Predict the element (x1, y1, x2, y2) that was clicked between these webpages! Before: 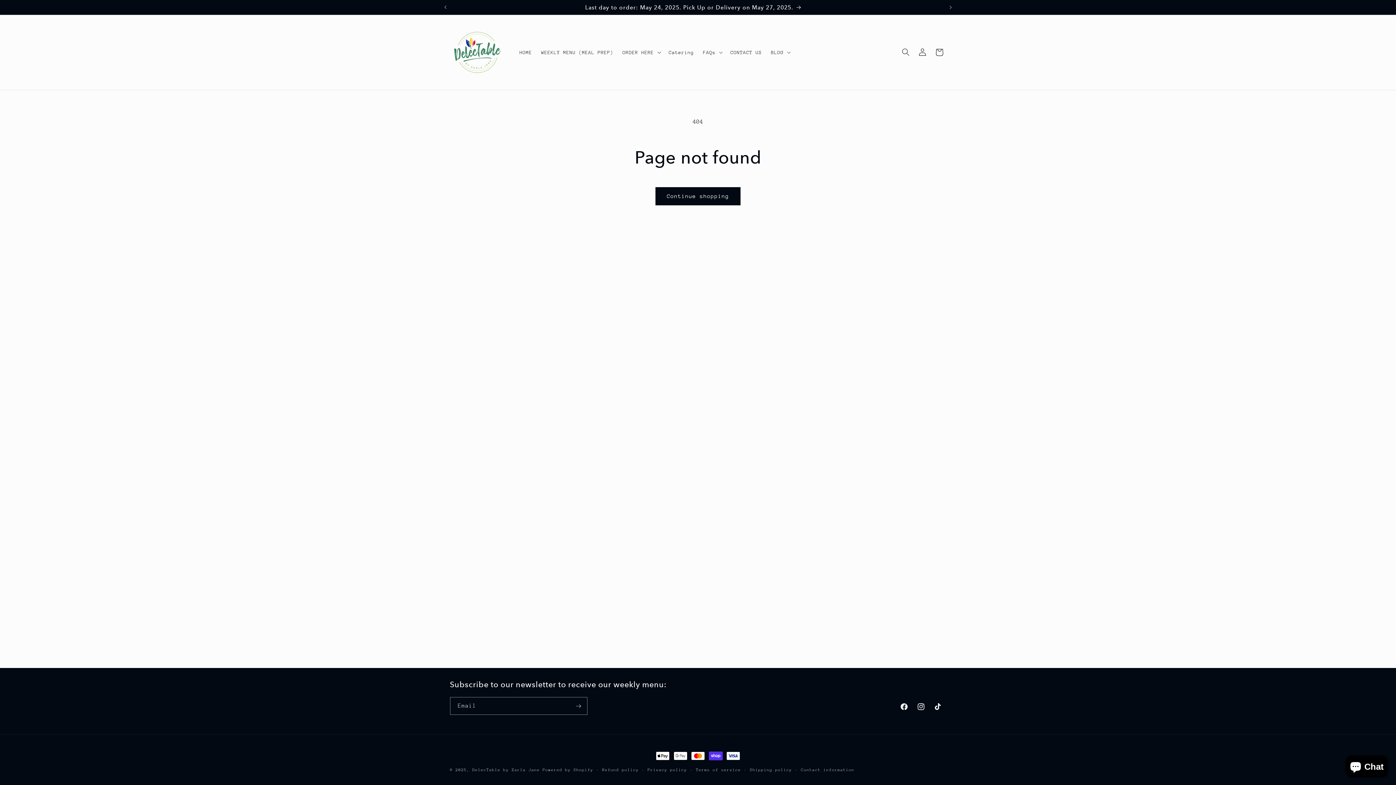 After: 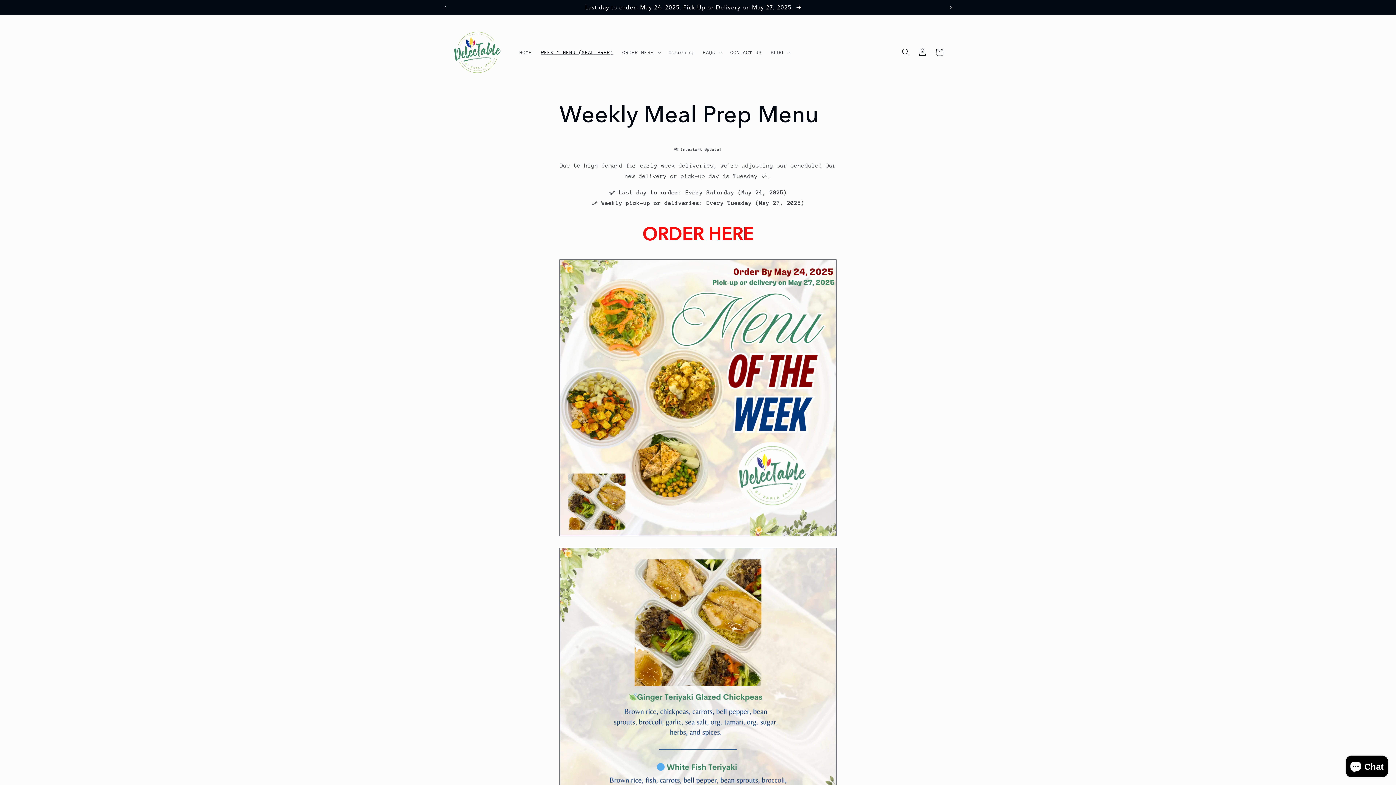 Action: bbox: (536, 44, 618, 60) label: WEEKLY MENU (MEAL PREP)